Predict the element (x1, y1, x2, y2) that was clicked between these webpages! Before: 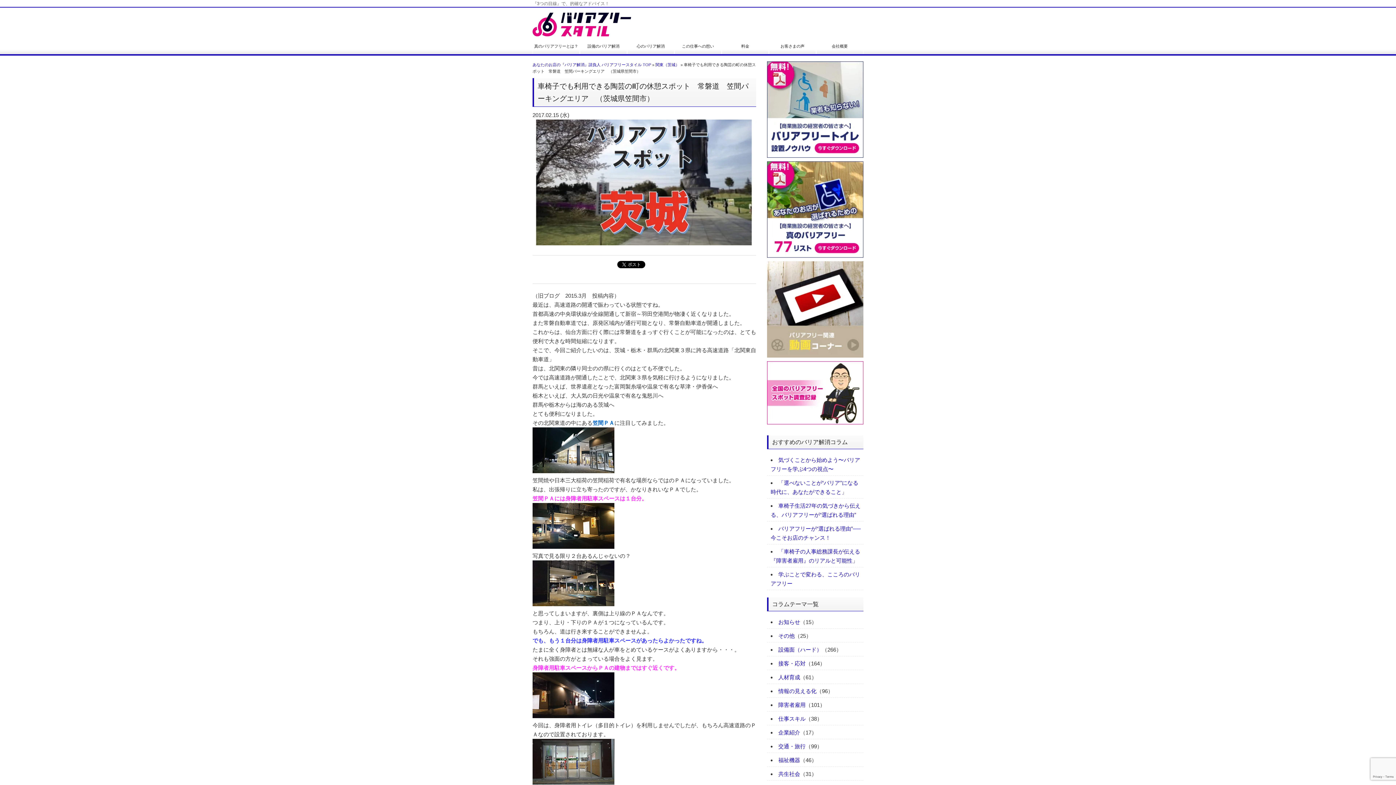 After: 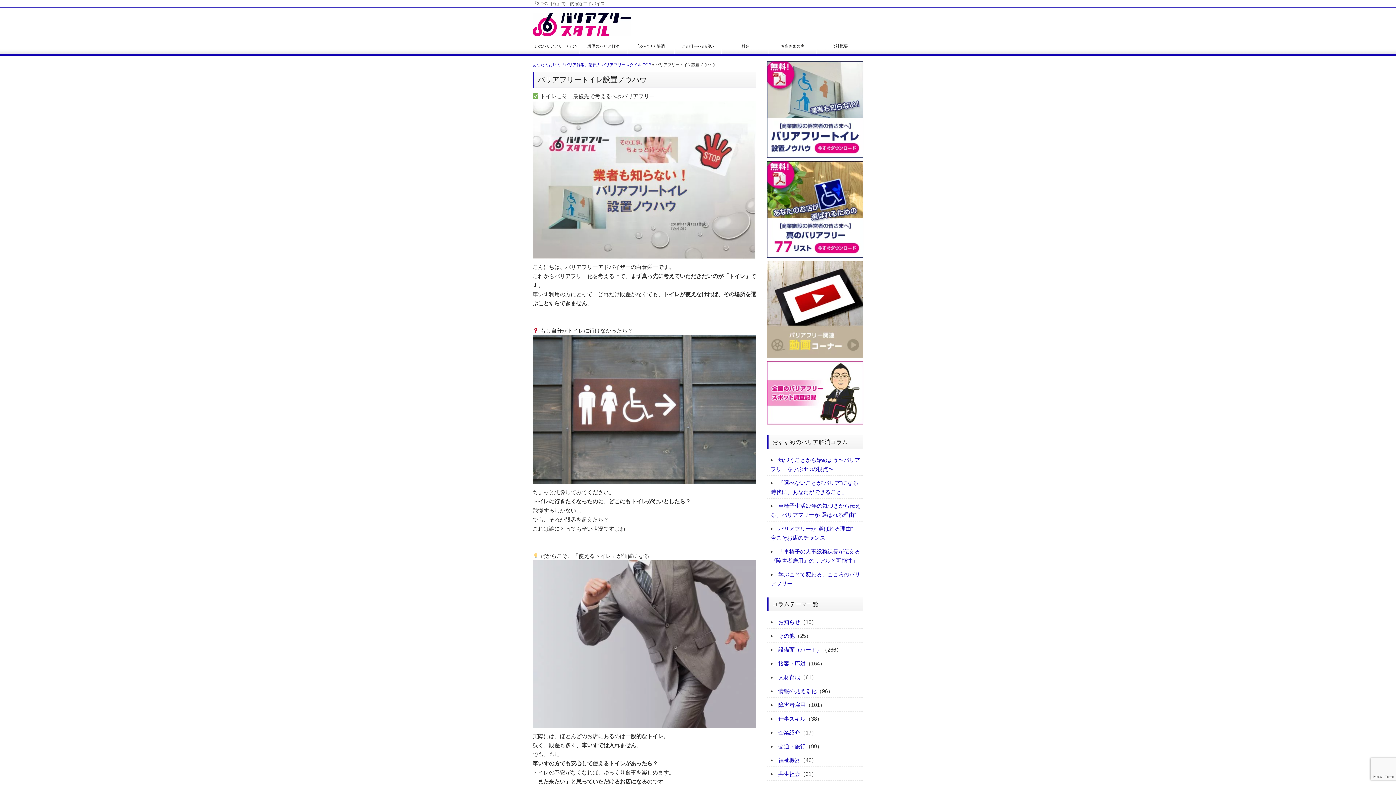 Action: bbox: (767, 61, 863, 157)